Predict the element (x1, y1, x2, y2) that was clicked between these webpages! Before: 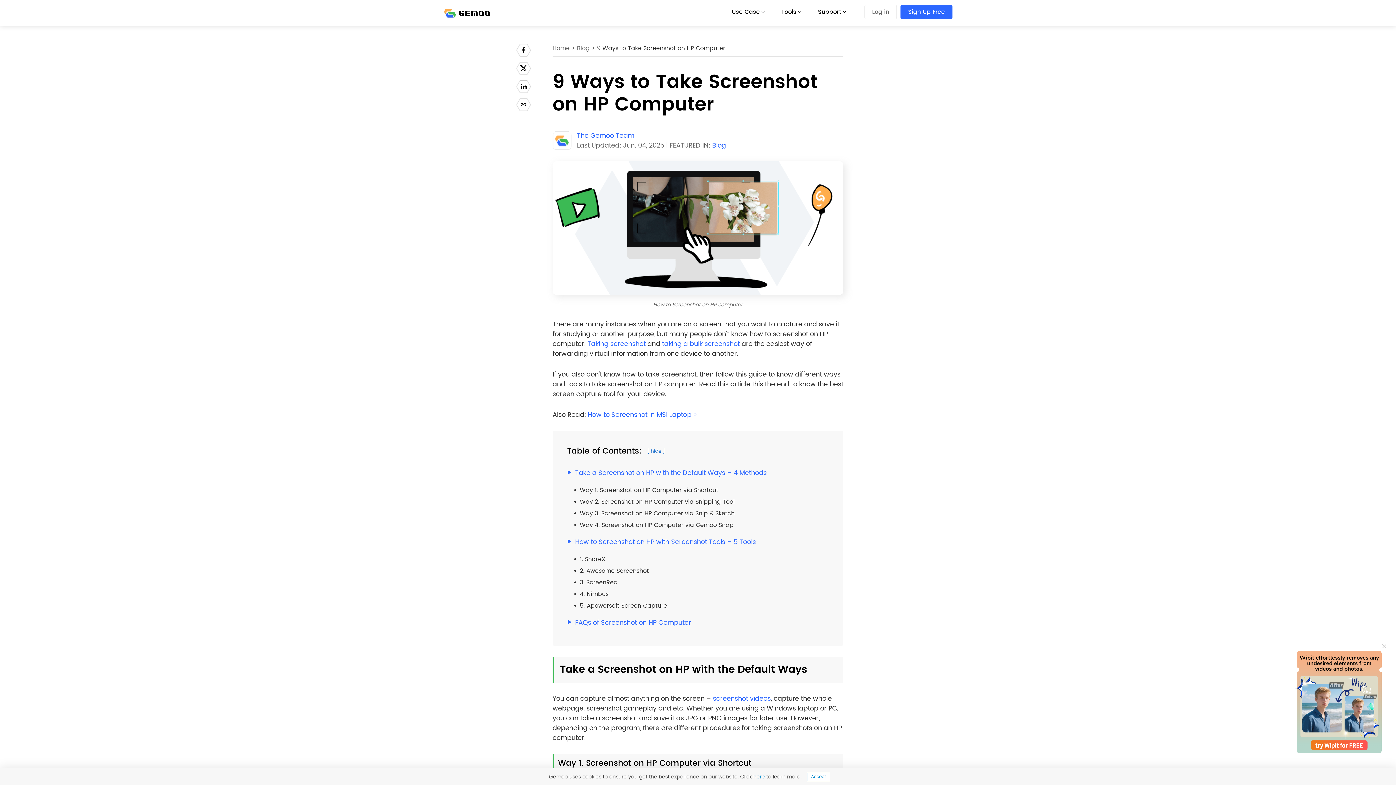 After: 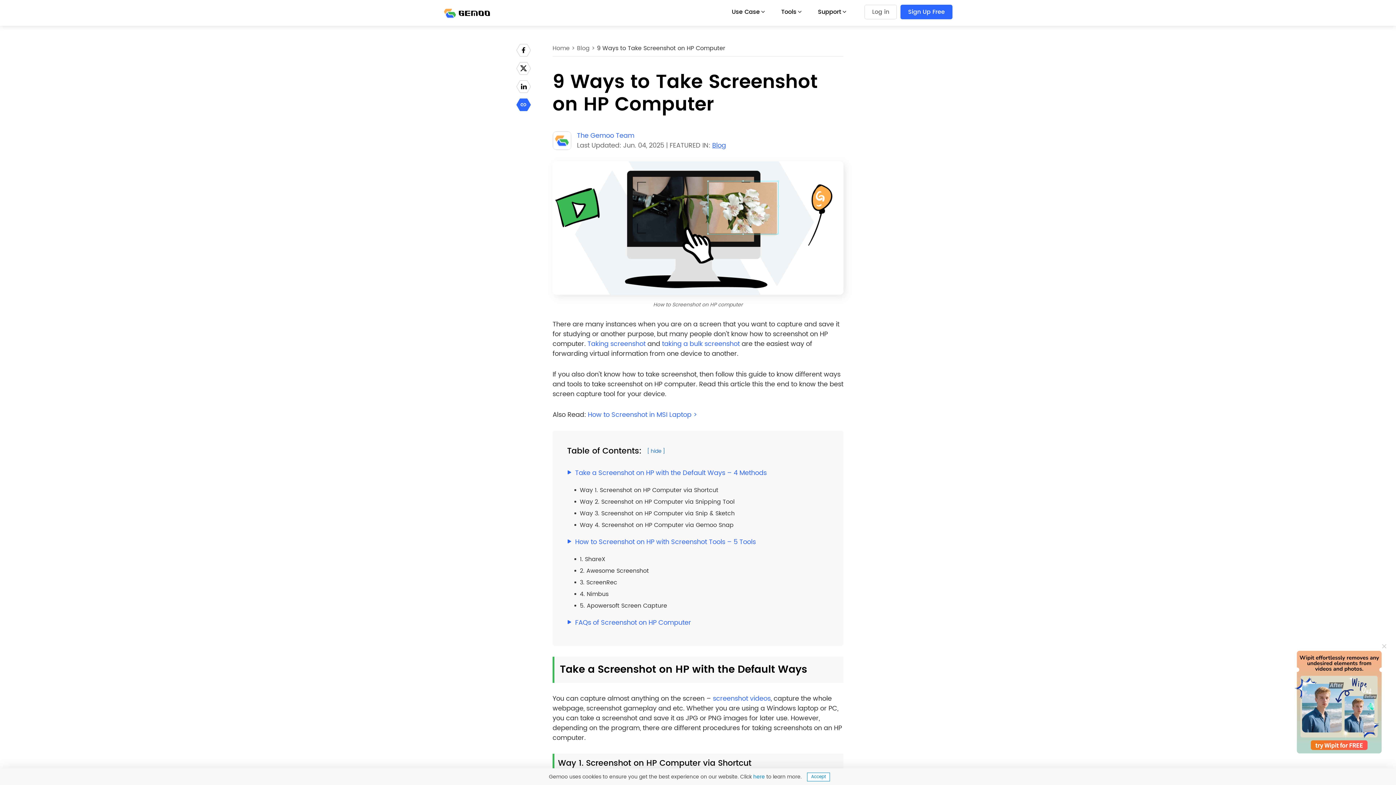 Action: bbox: (516, 98, 530, 113)